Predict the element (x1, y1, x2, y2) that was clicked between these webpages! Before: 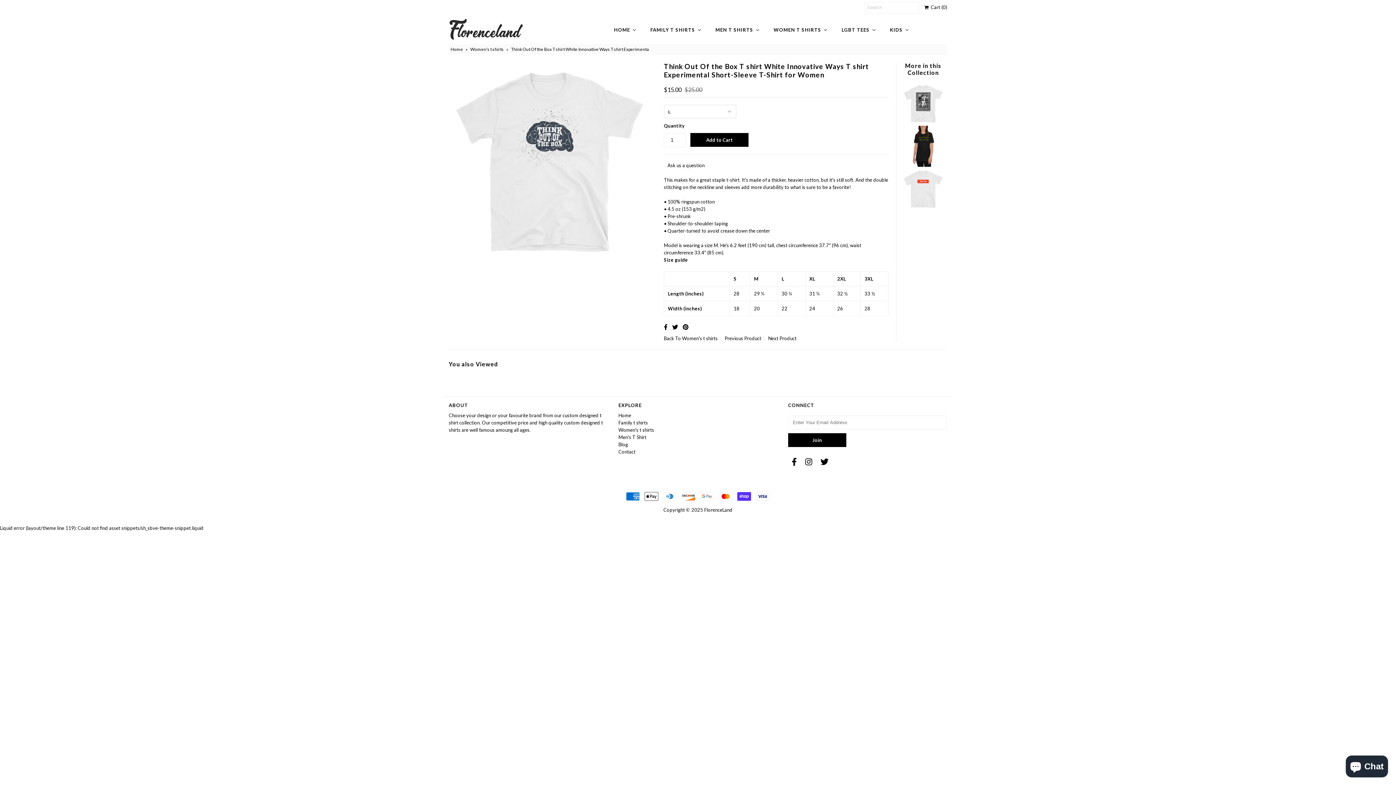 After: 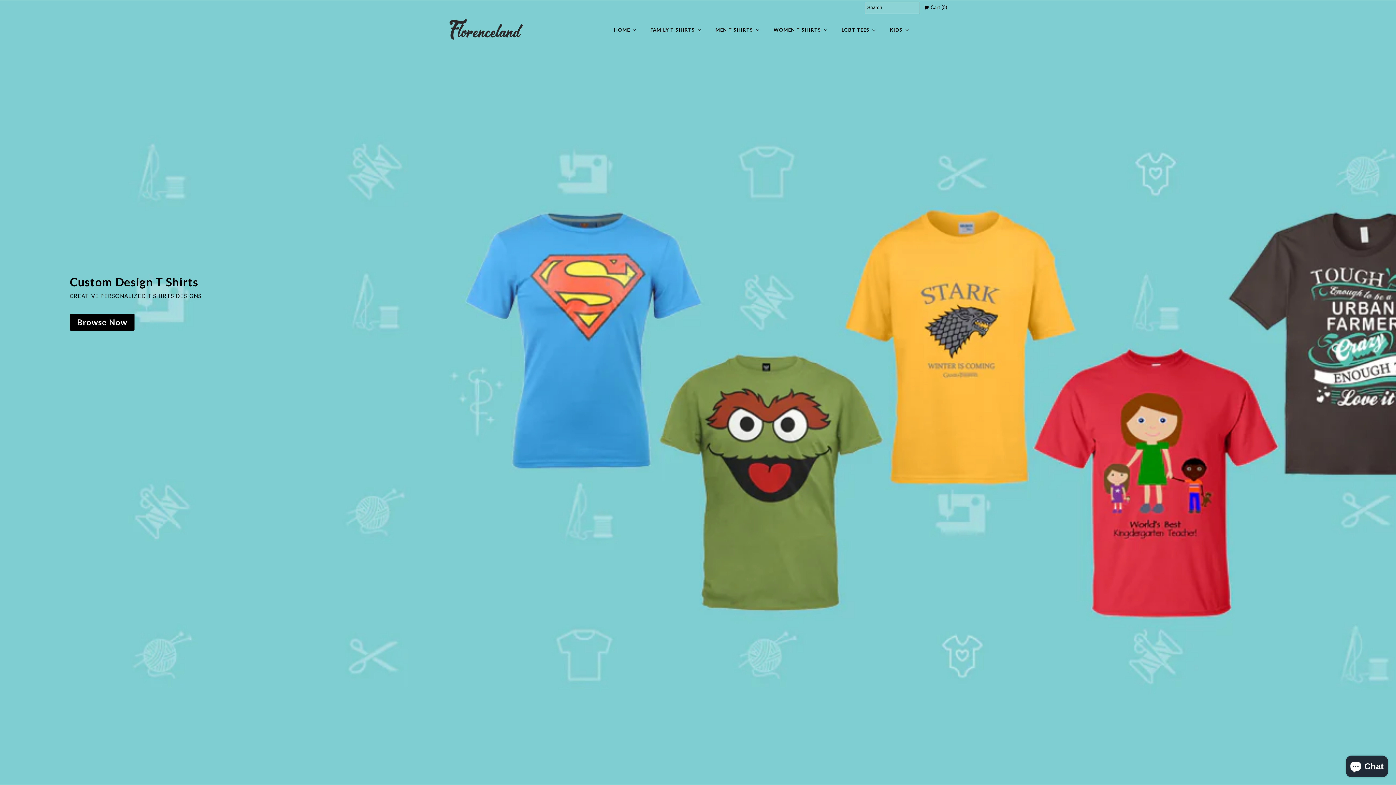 Action: bbox: (704, 507, 732, 512) label: FlorenceLand